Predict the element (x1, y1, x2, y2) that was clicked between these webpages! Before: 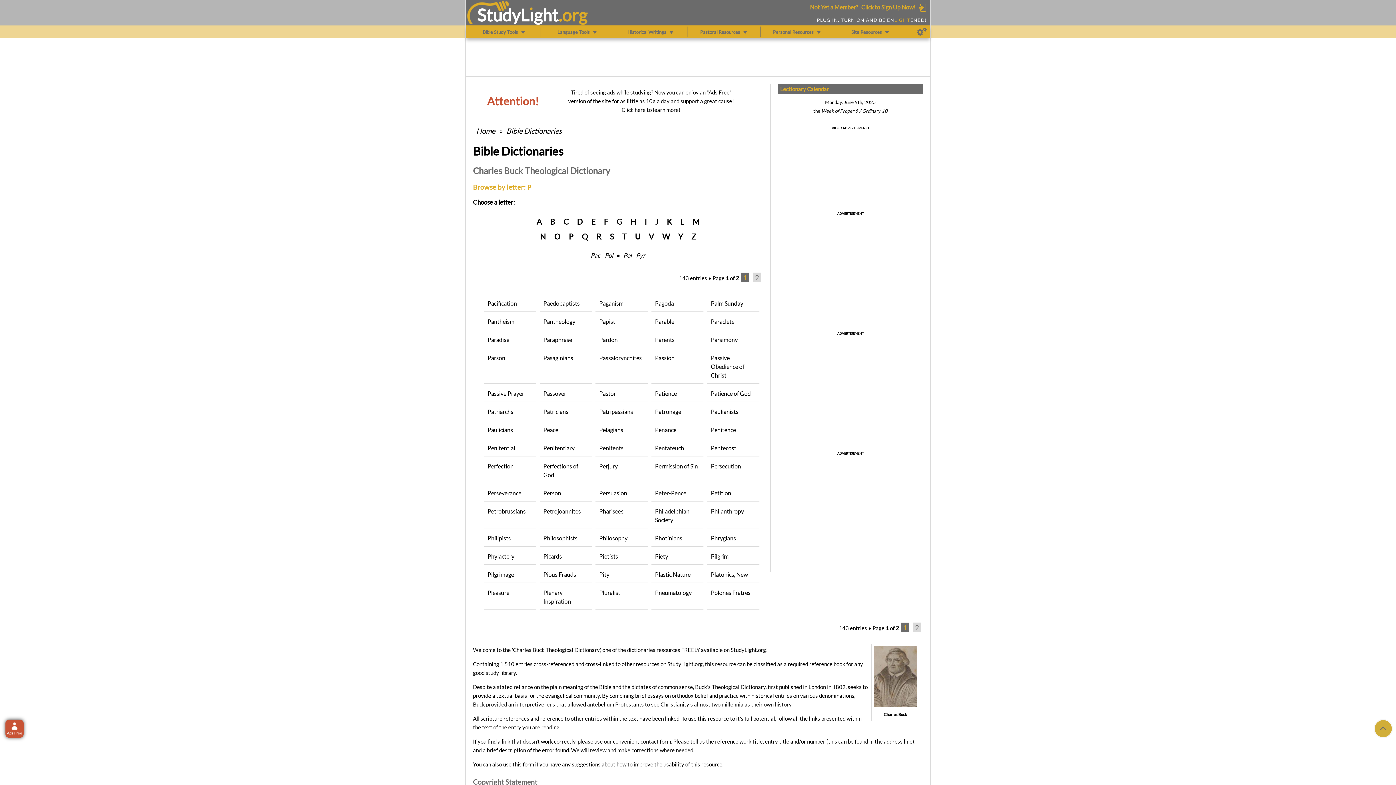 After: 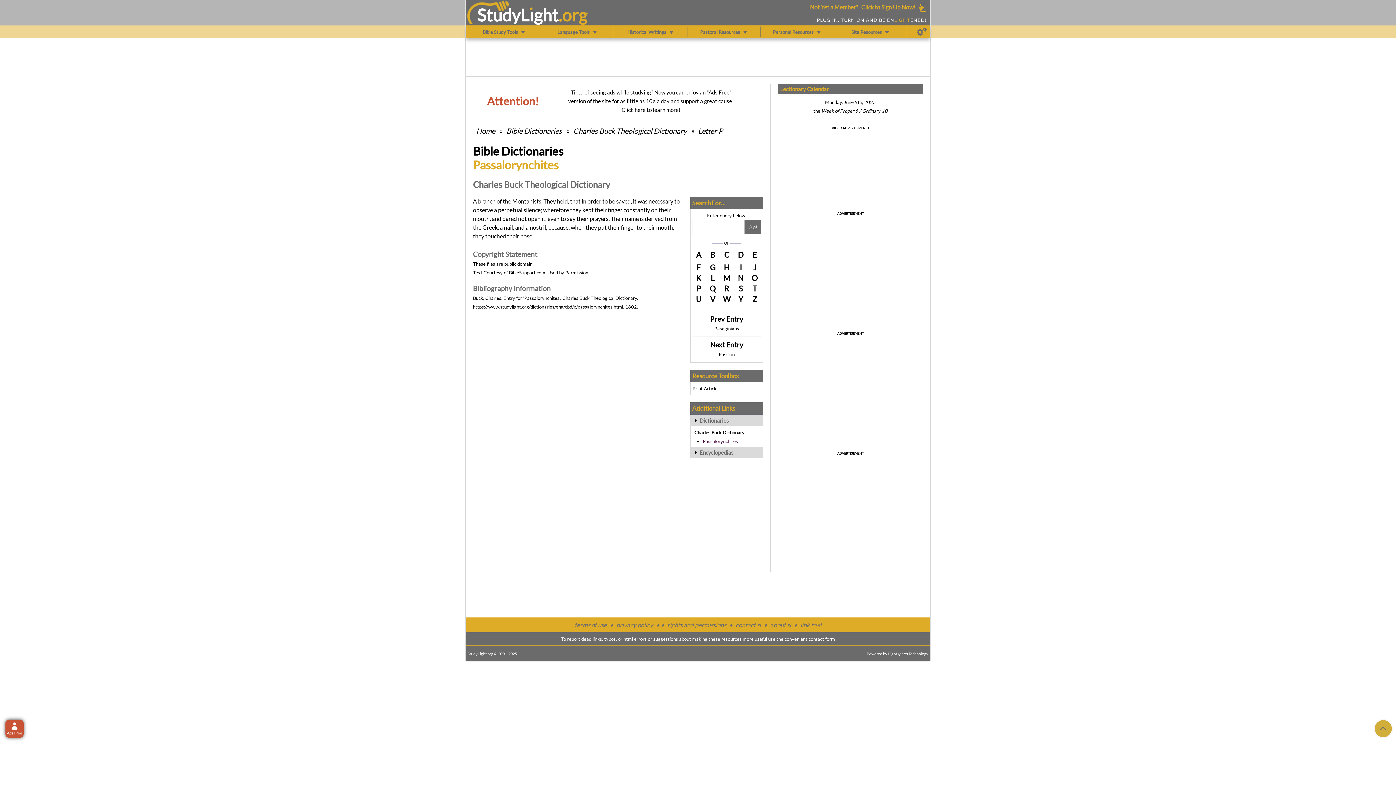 Action: bbox: (595, 350, 647, 383) label: Passalorynchites